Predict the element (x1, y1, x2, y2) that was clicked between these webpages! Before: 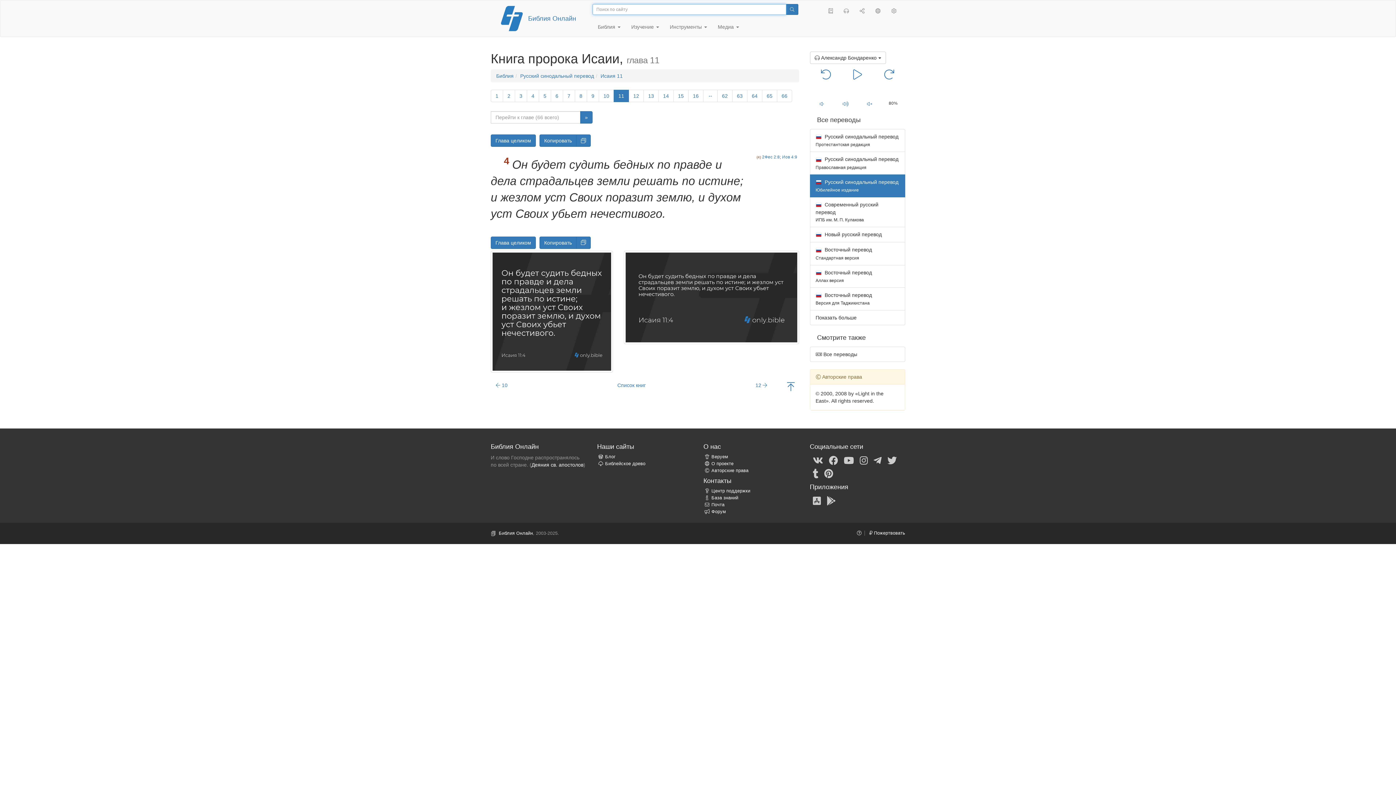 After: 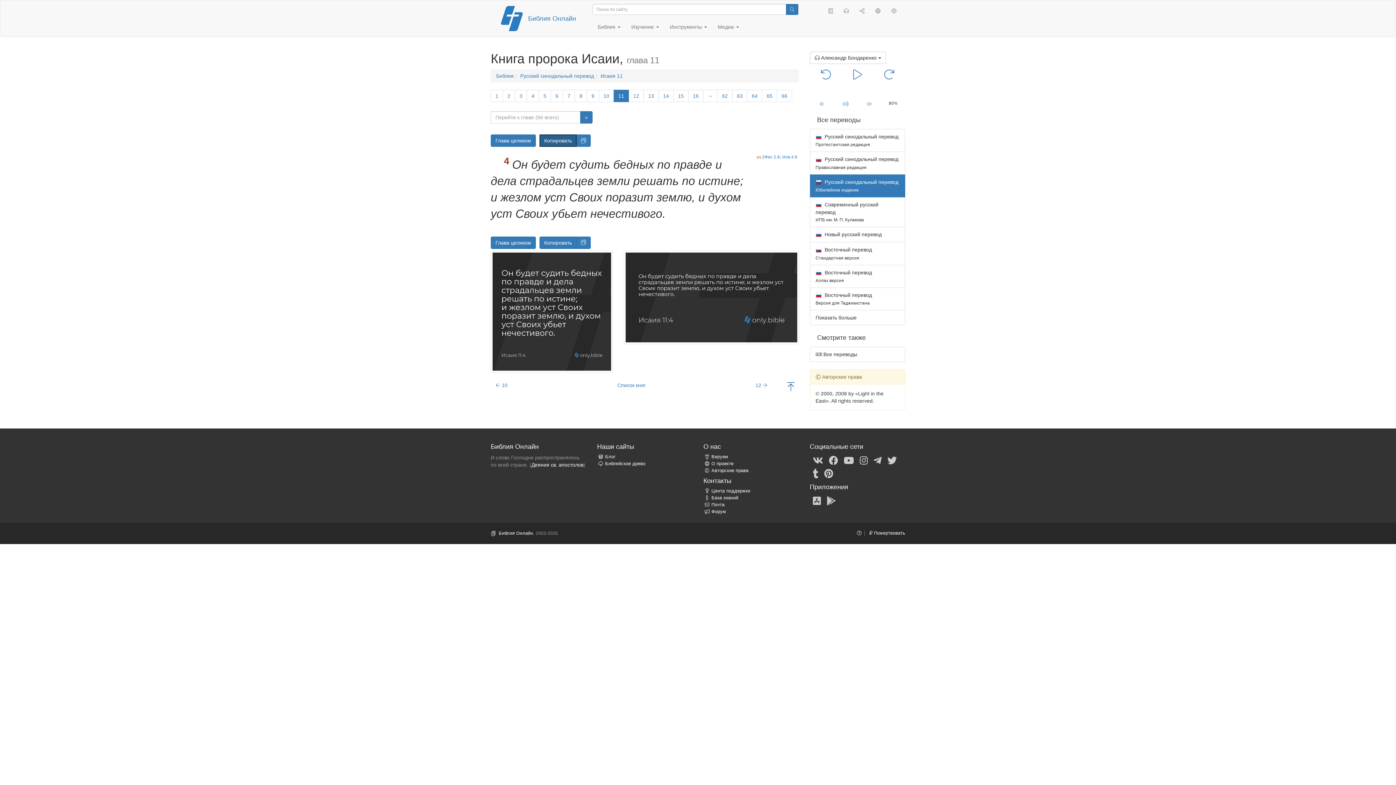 Action: label: Копировать bbox: (539, 134, 576, 146)